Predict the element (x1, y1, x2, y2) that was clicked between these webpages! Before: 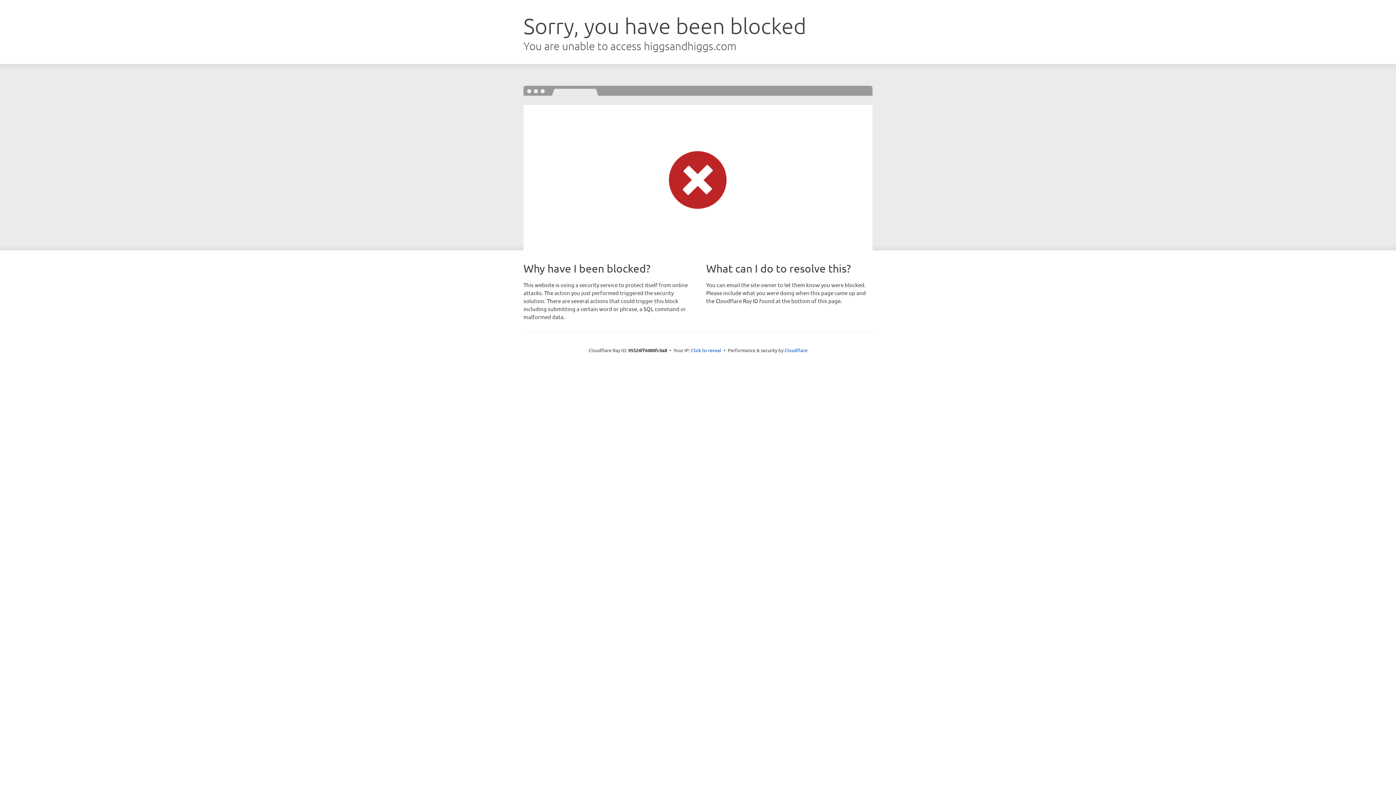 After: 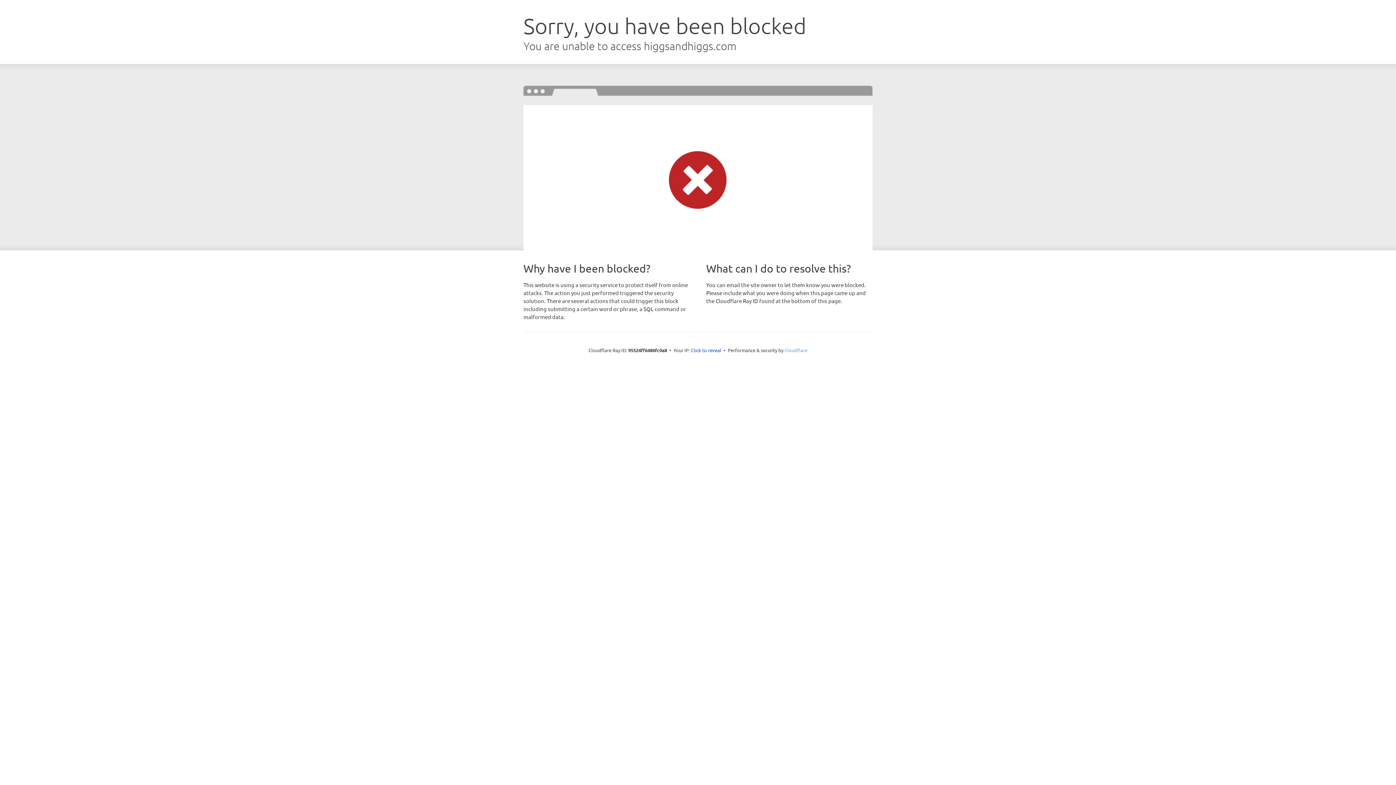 Action: label: Cloudflare bbox: (784, 347, 807, 353)